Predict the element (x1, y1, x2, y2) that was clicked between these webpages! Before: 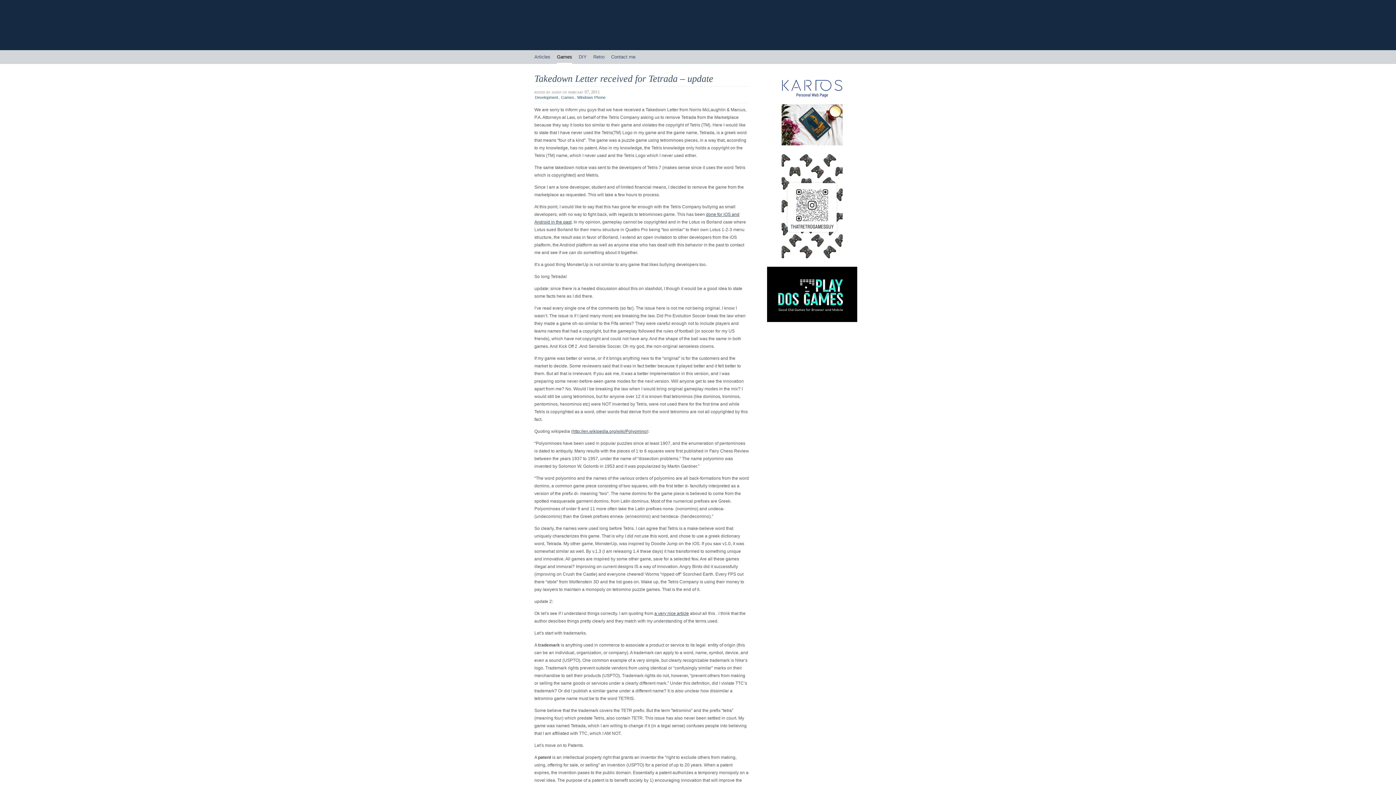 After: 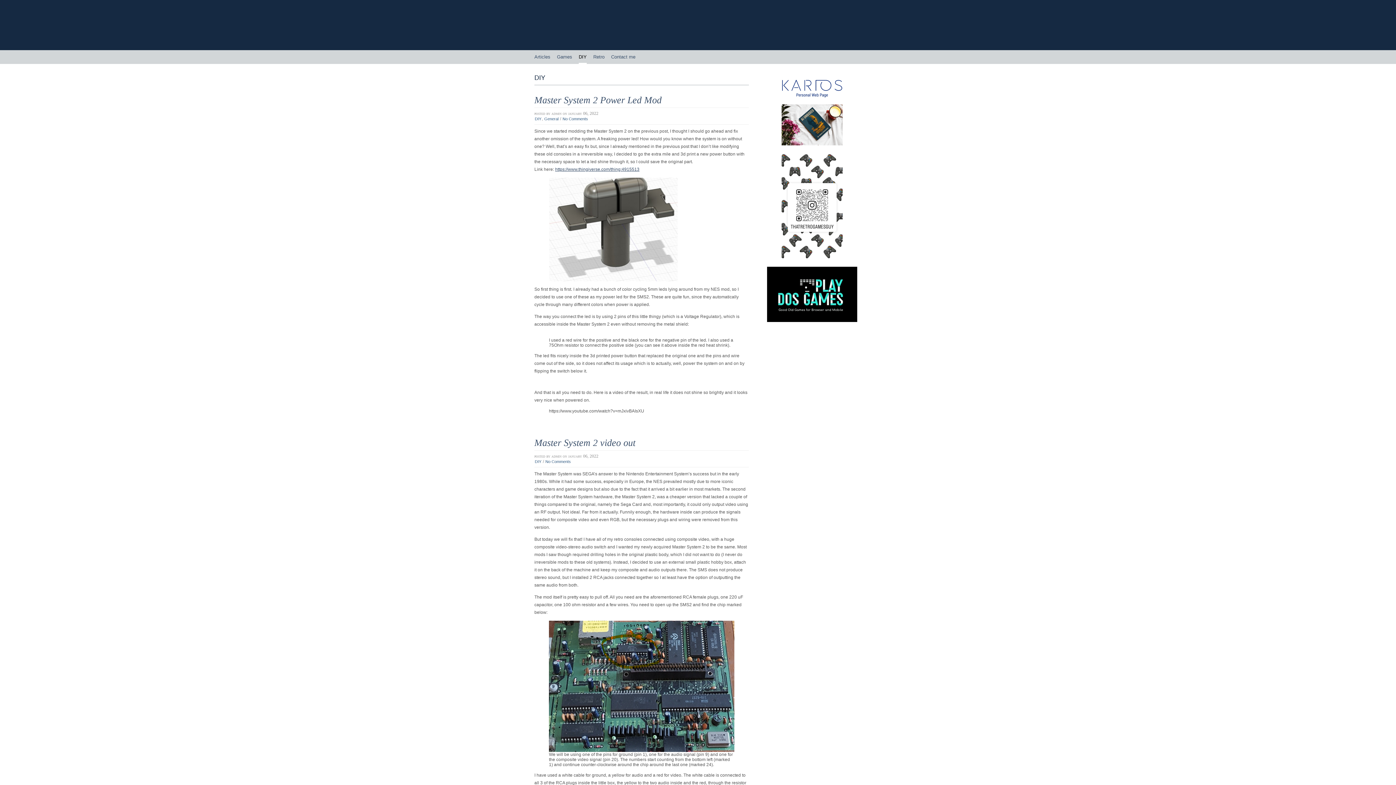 Action: label: DIY bbox: (578, 50, 586, 64)